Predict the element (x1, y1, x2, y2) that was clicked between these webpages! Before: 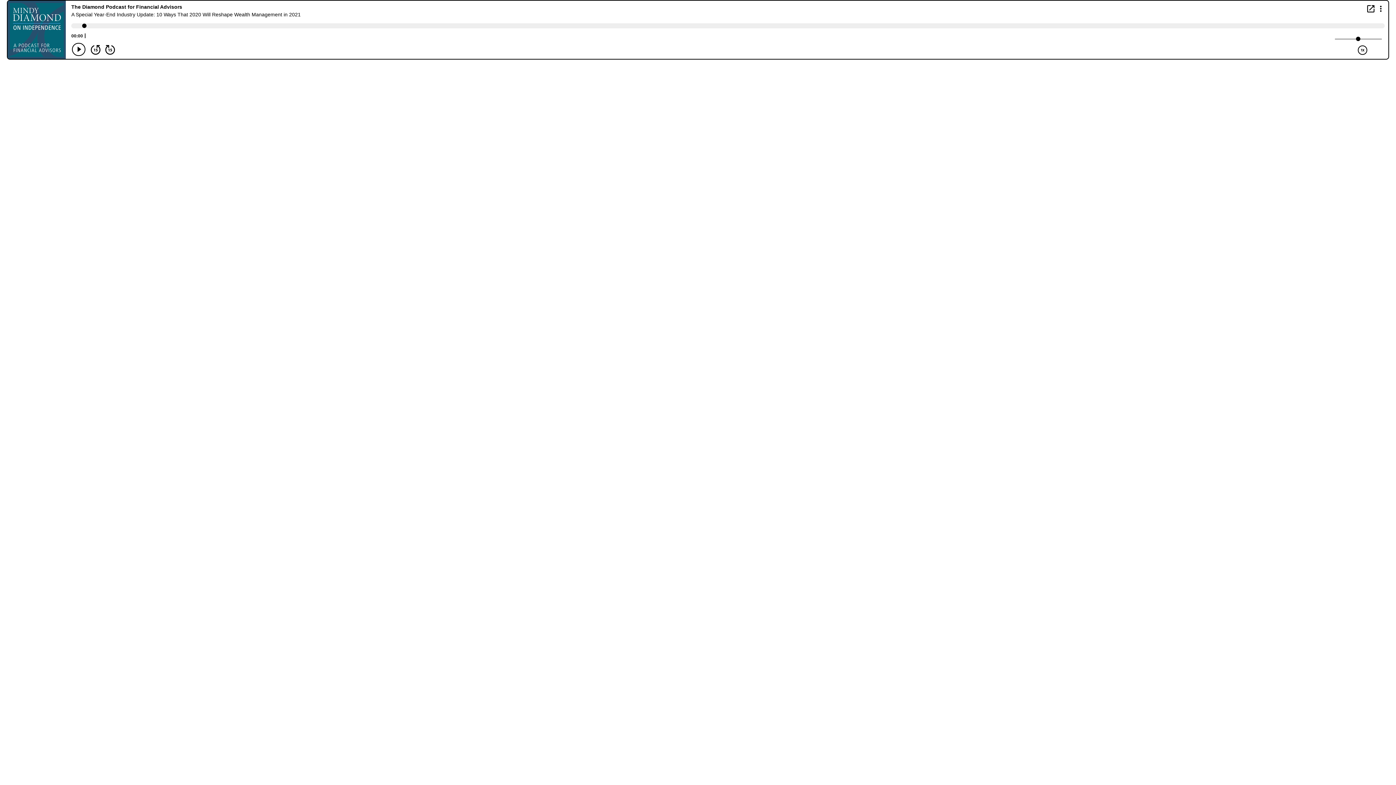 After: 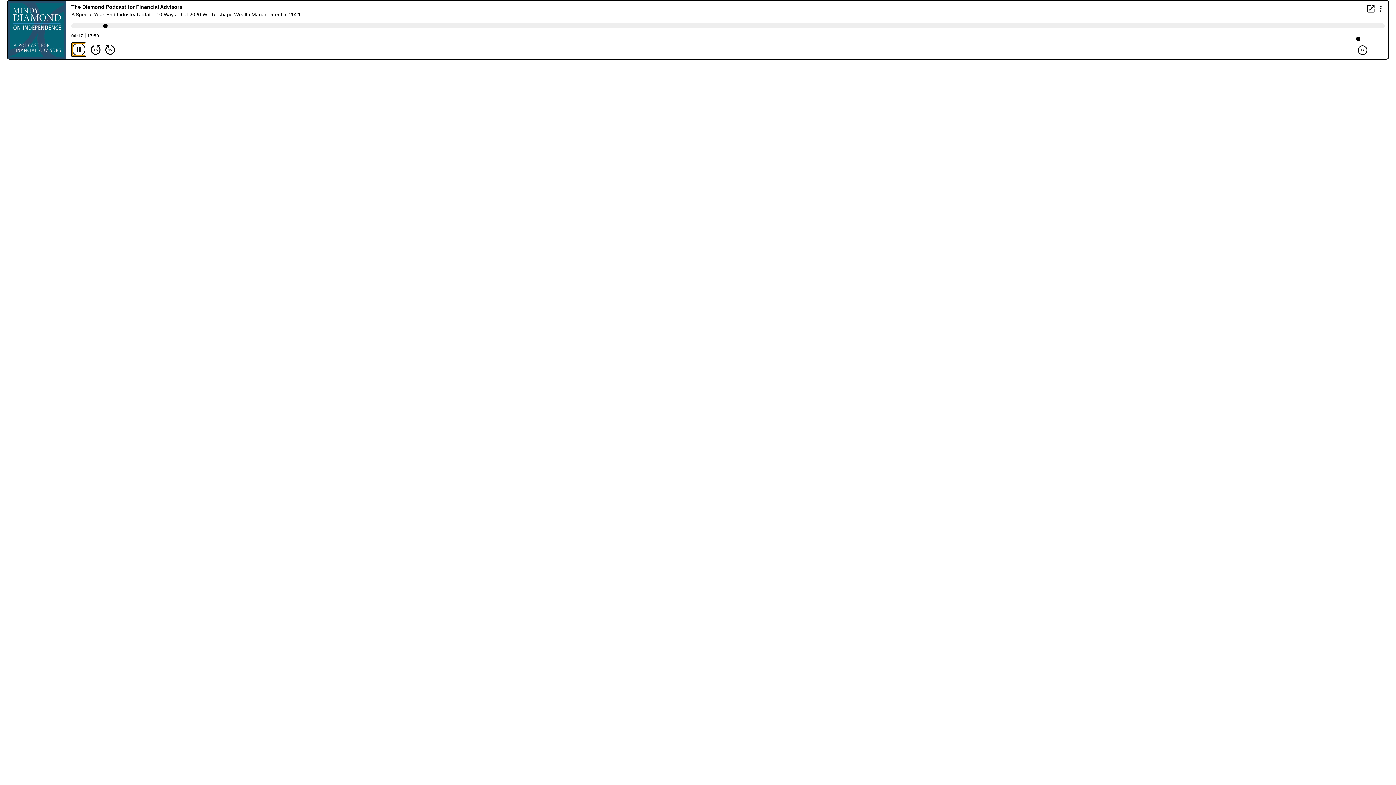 Action: label: Play/Pause Button bbox: (72, 42, 85, 56)